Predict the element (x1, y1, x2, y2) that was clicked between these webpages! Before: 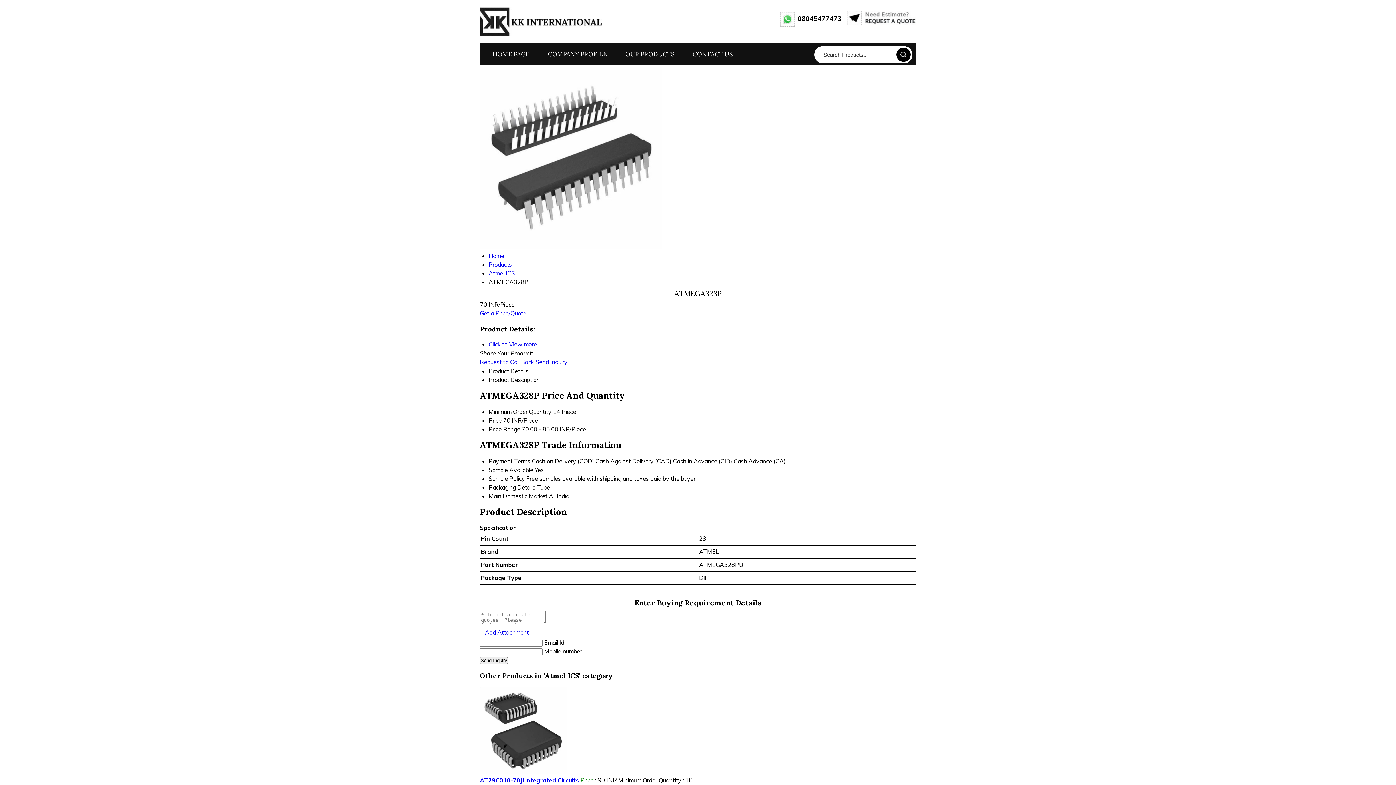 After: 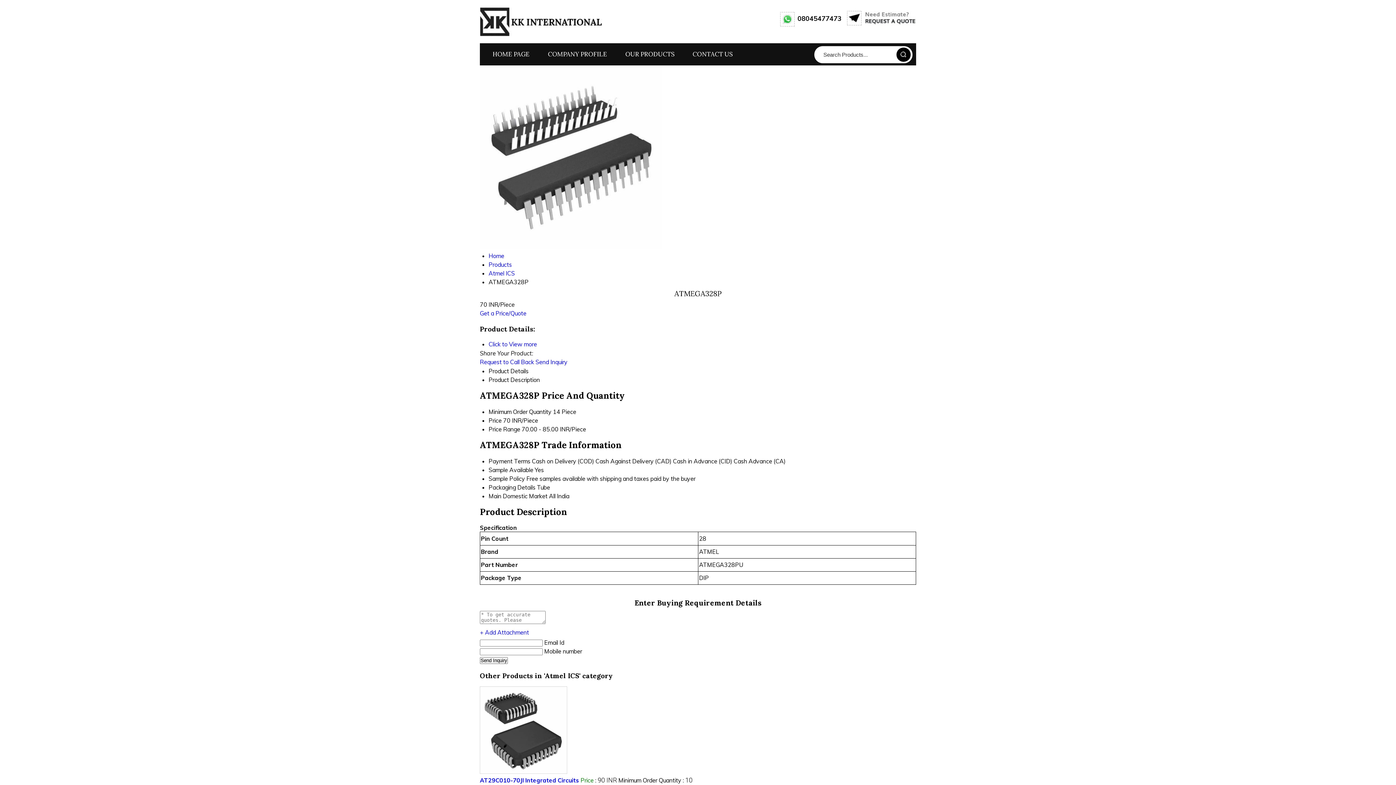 Action: bbox: (488, 376, 540, 383) label: Product Description